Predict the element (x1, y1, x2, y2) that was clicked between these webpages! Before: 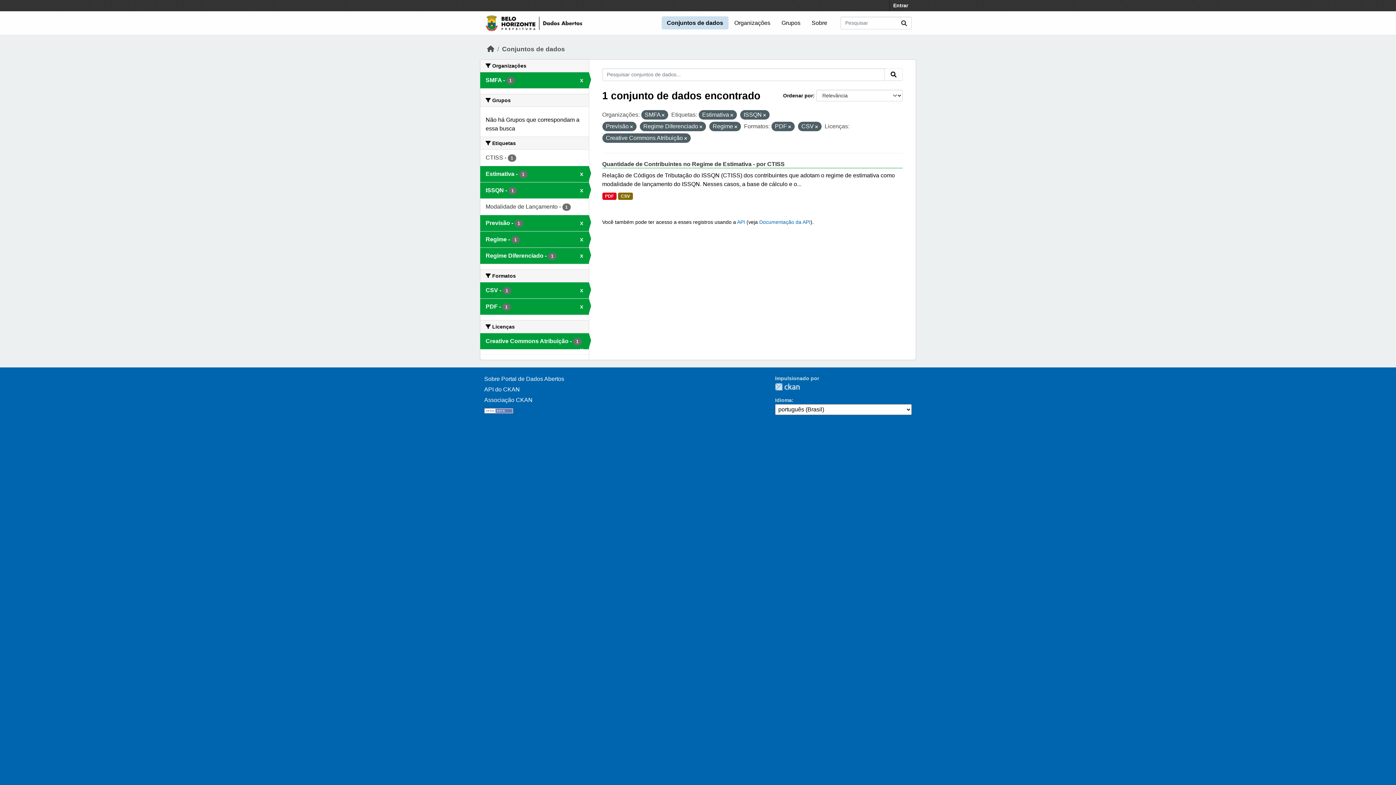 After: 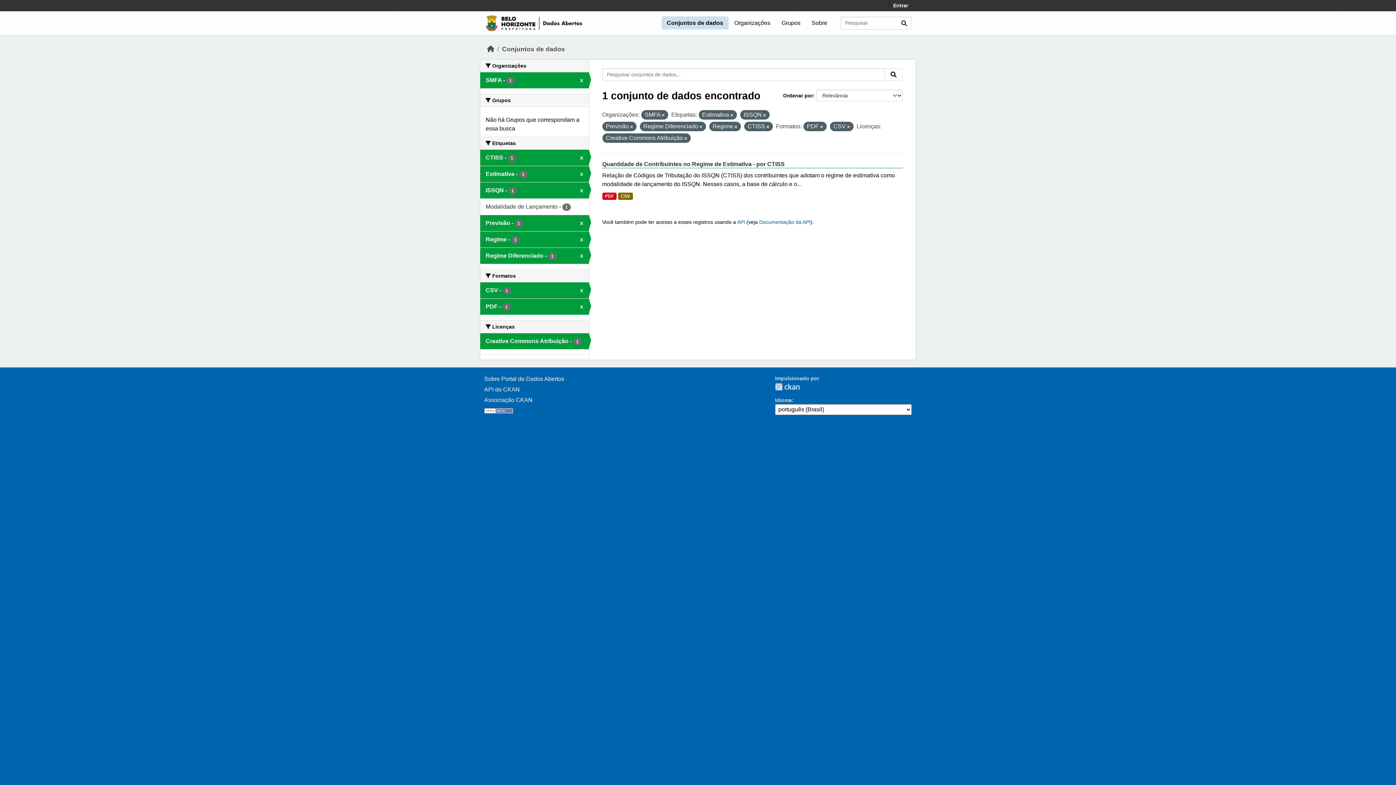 Action: label: CTISS - 1 bbox: (480, 149, 588, 165)